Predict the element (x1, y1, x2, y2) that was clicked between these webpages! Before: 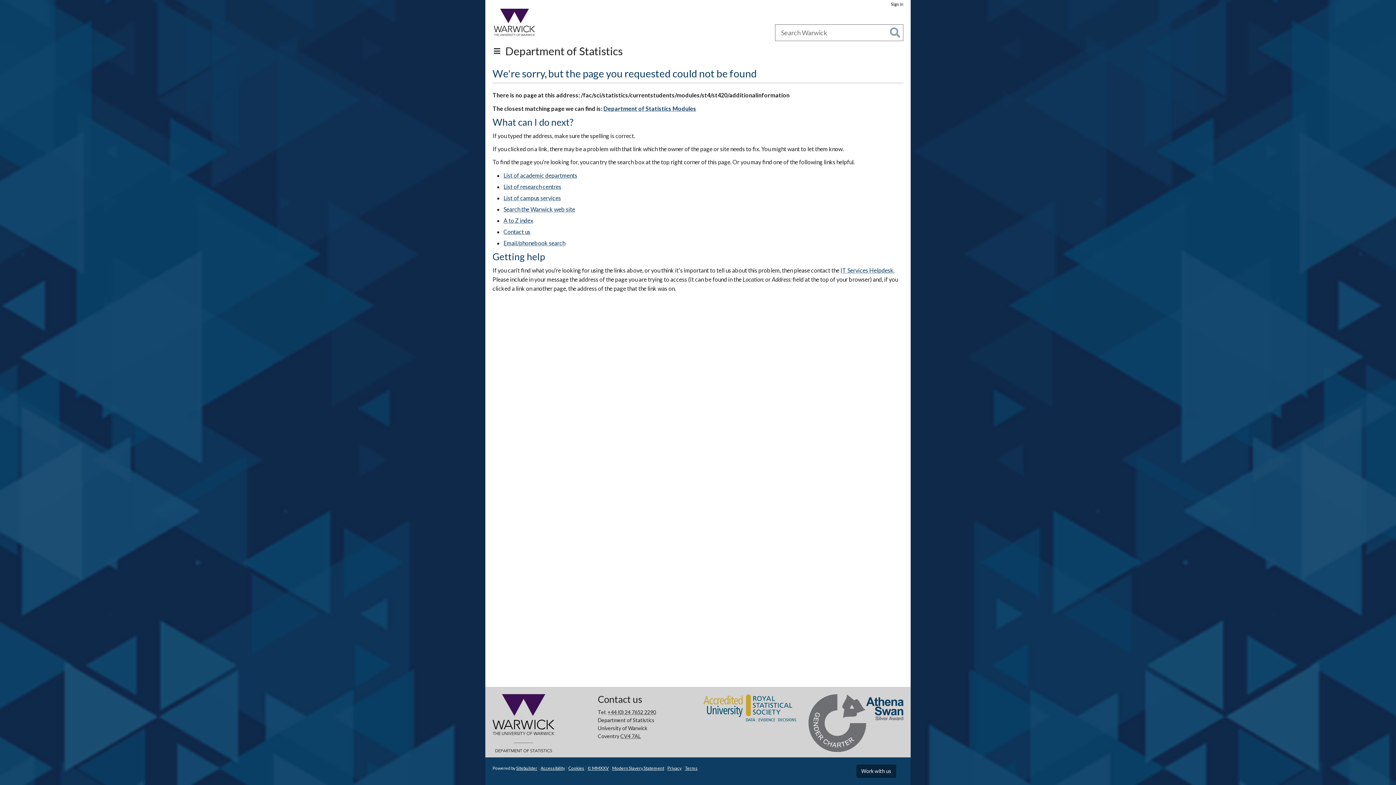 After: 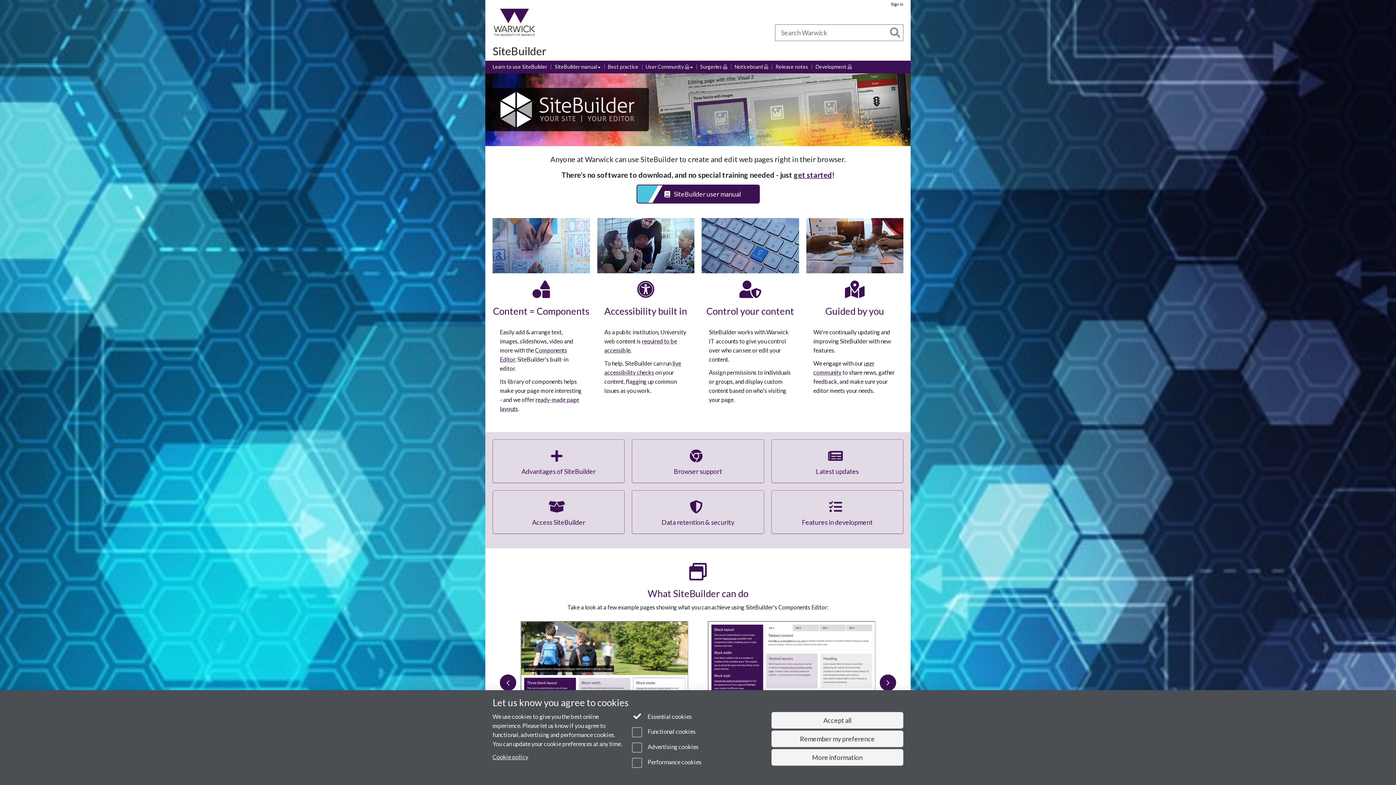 Action: bbox: (516, 765, 537, 771) label: Sitebuilder